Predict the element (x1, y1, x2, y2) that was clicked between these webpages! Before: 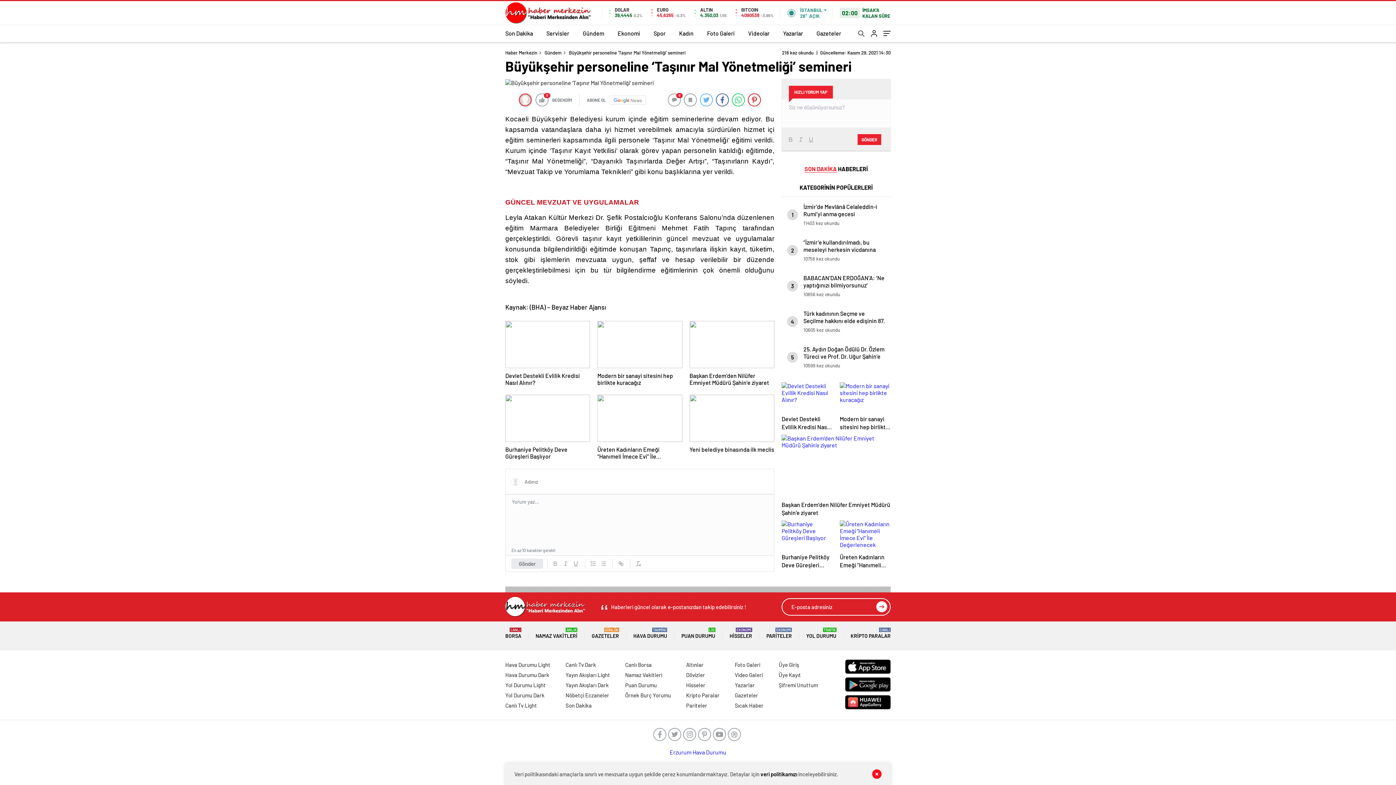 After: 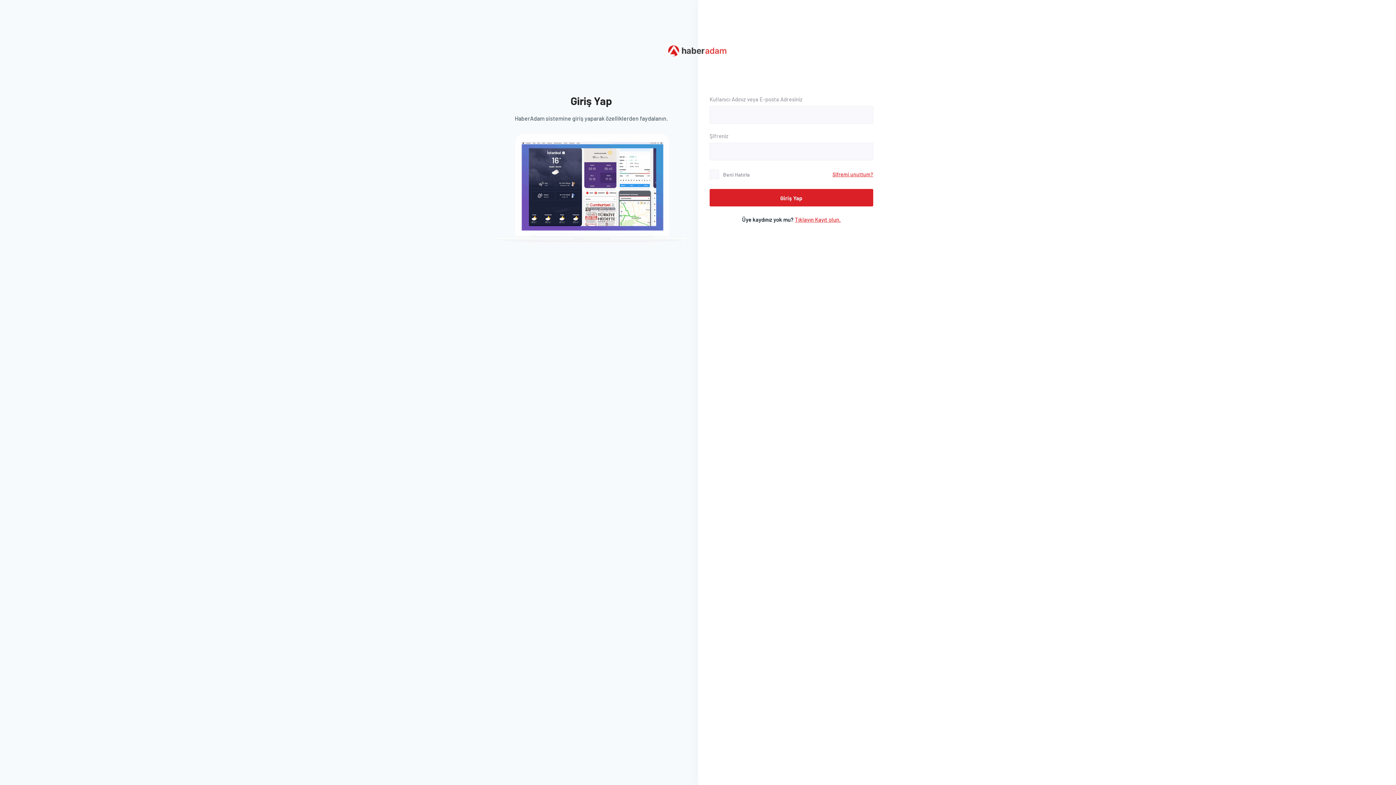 Action: bbox: (871, 30, 877, 37)